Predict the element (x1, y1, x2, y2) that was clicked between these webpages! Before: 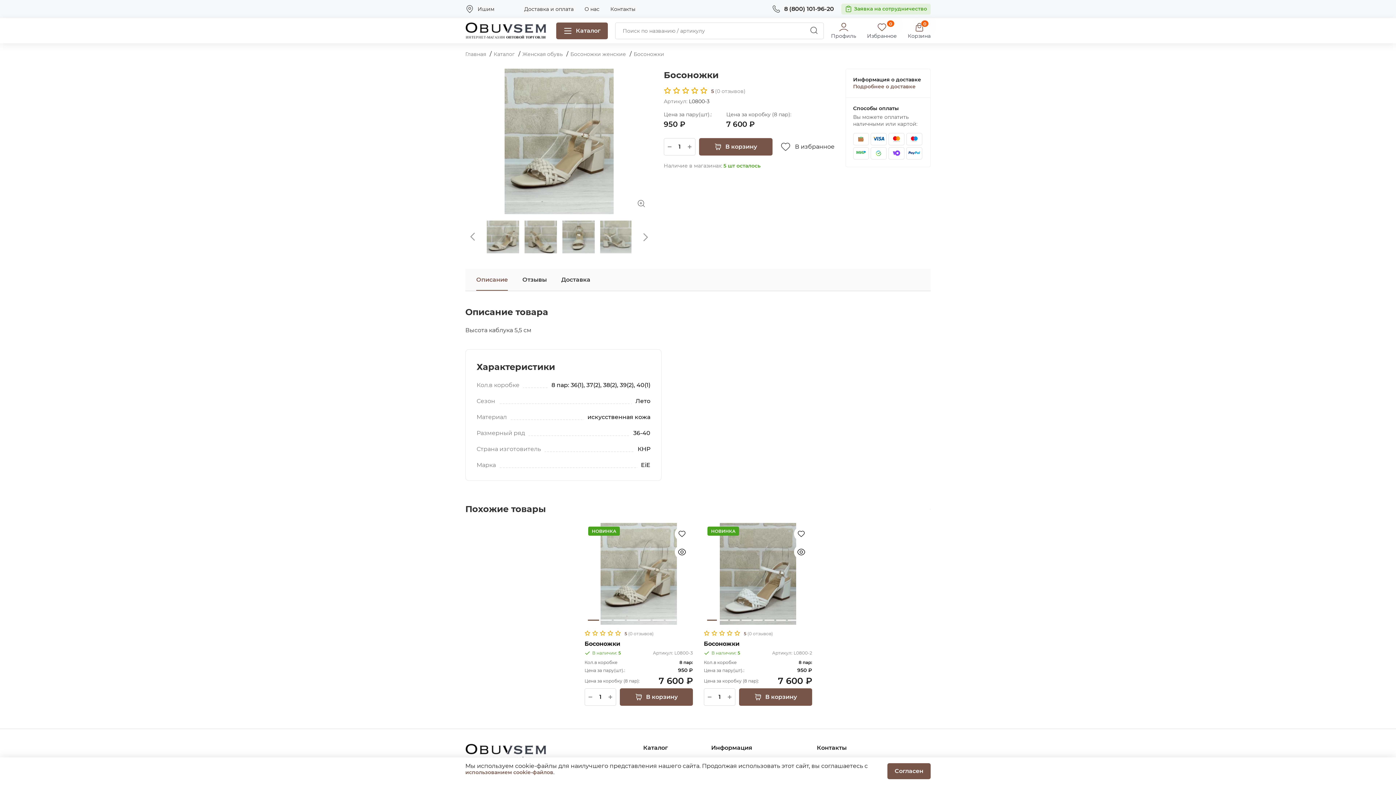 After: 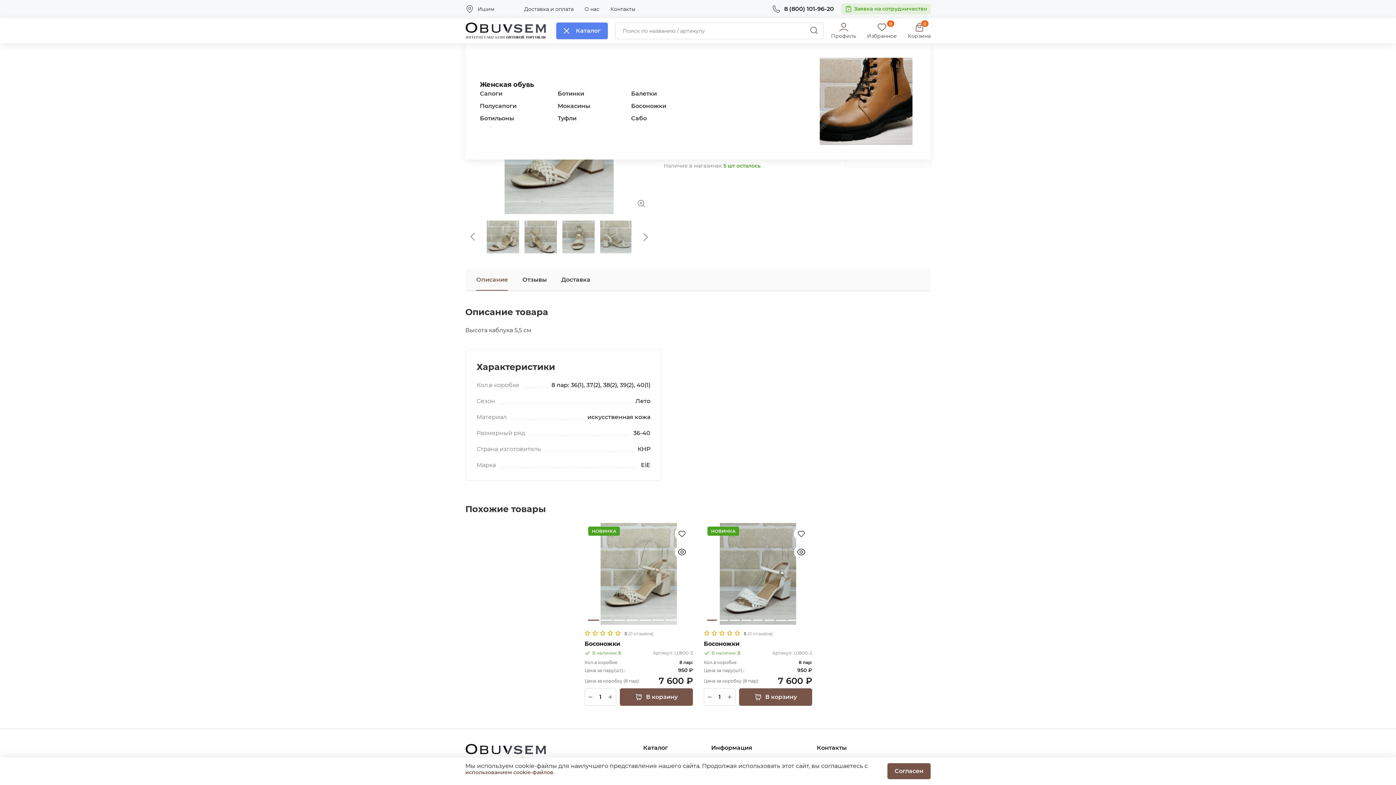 Action: bbox: (556, 22, 608, 39) label: Каталог